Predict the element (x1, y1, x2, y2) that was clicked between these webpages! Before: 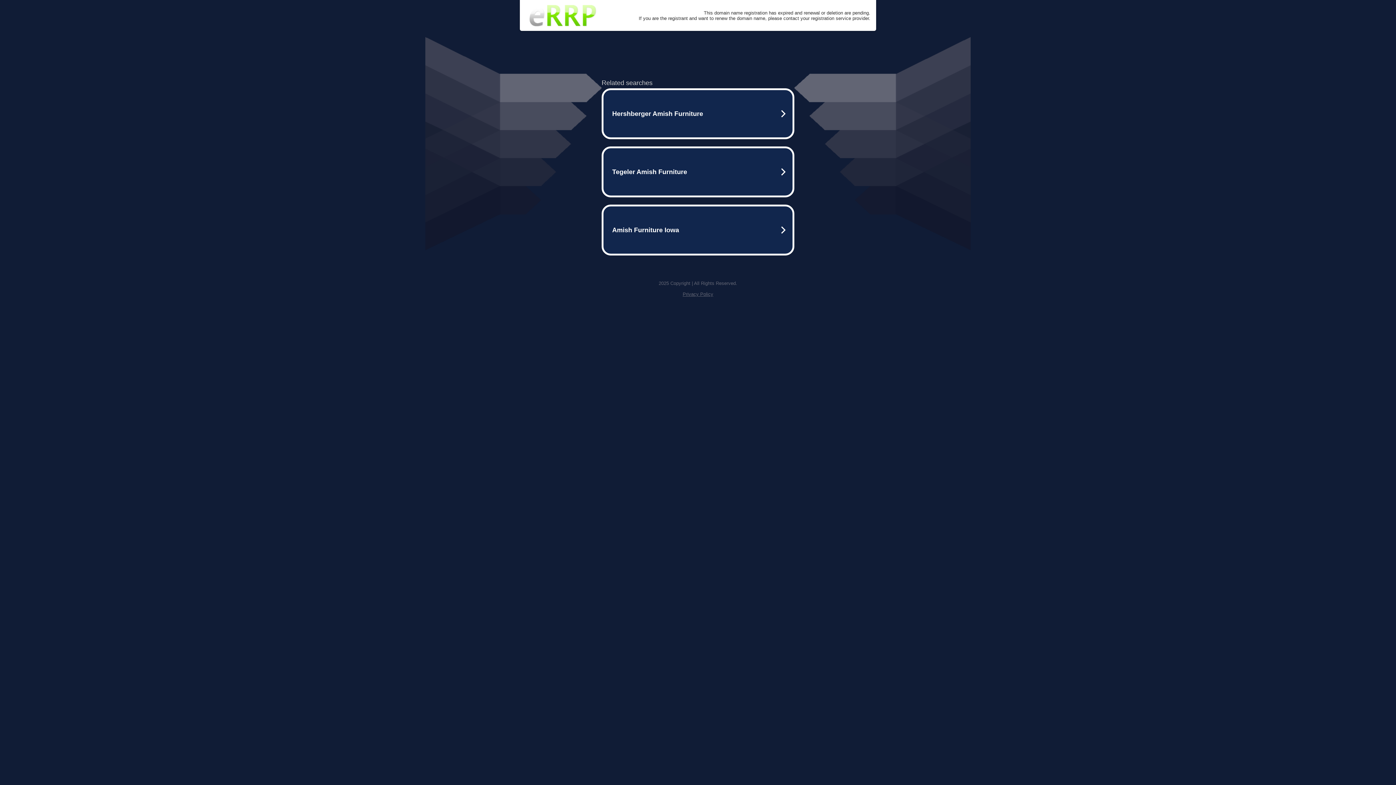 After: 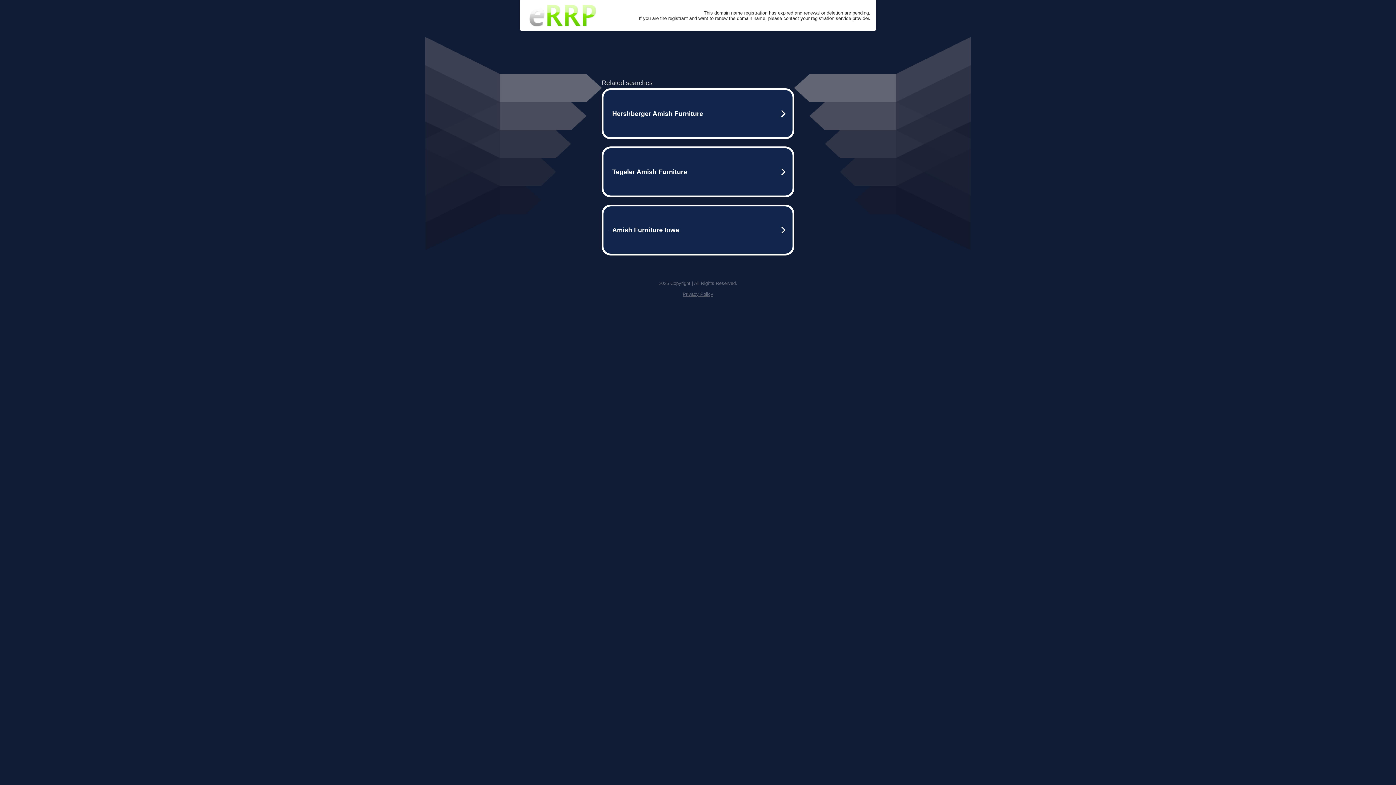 Action: bbox: (682, 291, 713, 297) label: Privacy Policy